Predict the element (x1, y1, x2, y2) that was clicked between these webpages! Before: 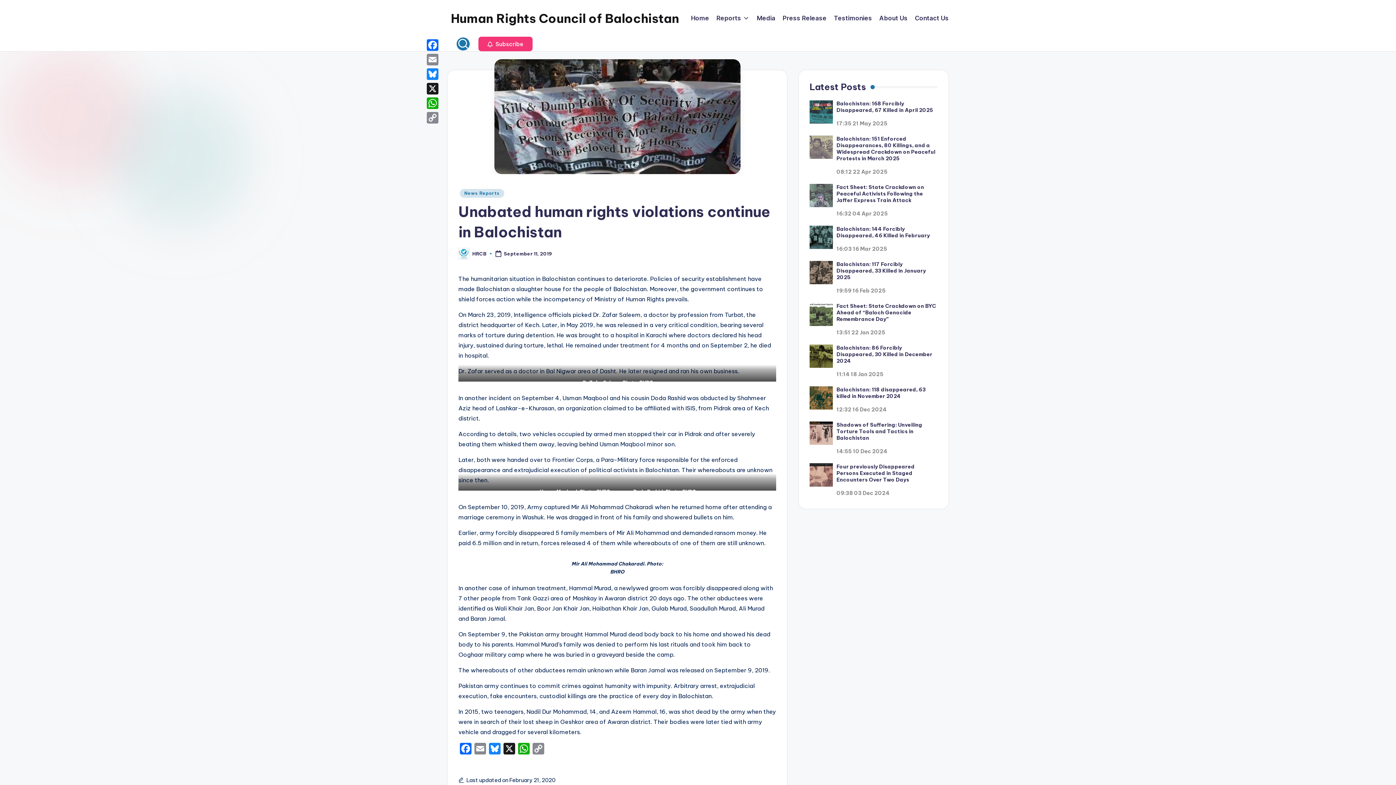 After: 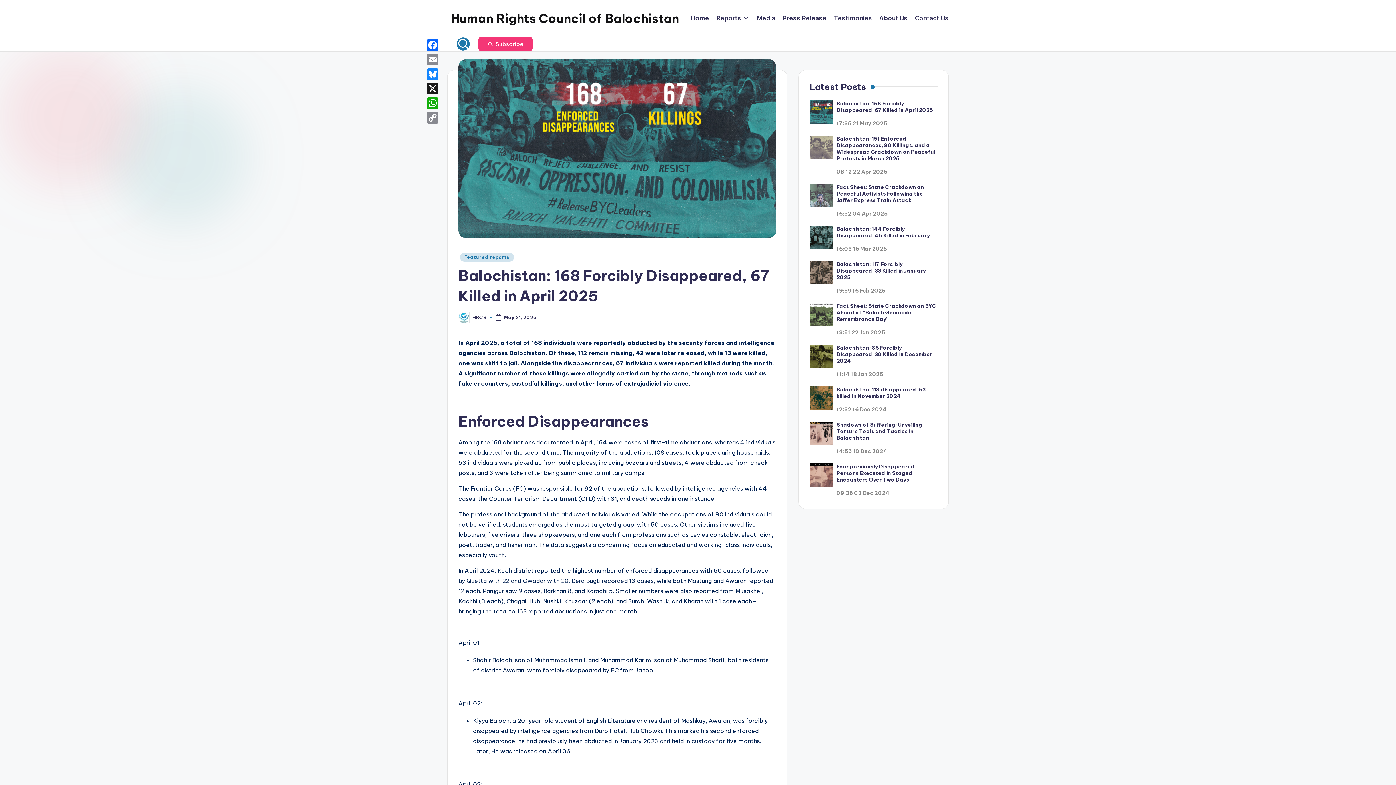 Action: label: Balochistan: 168 Forcibly Disappeared, 67 Killed in April 2025 bbox: (836, 100, 933, 113)